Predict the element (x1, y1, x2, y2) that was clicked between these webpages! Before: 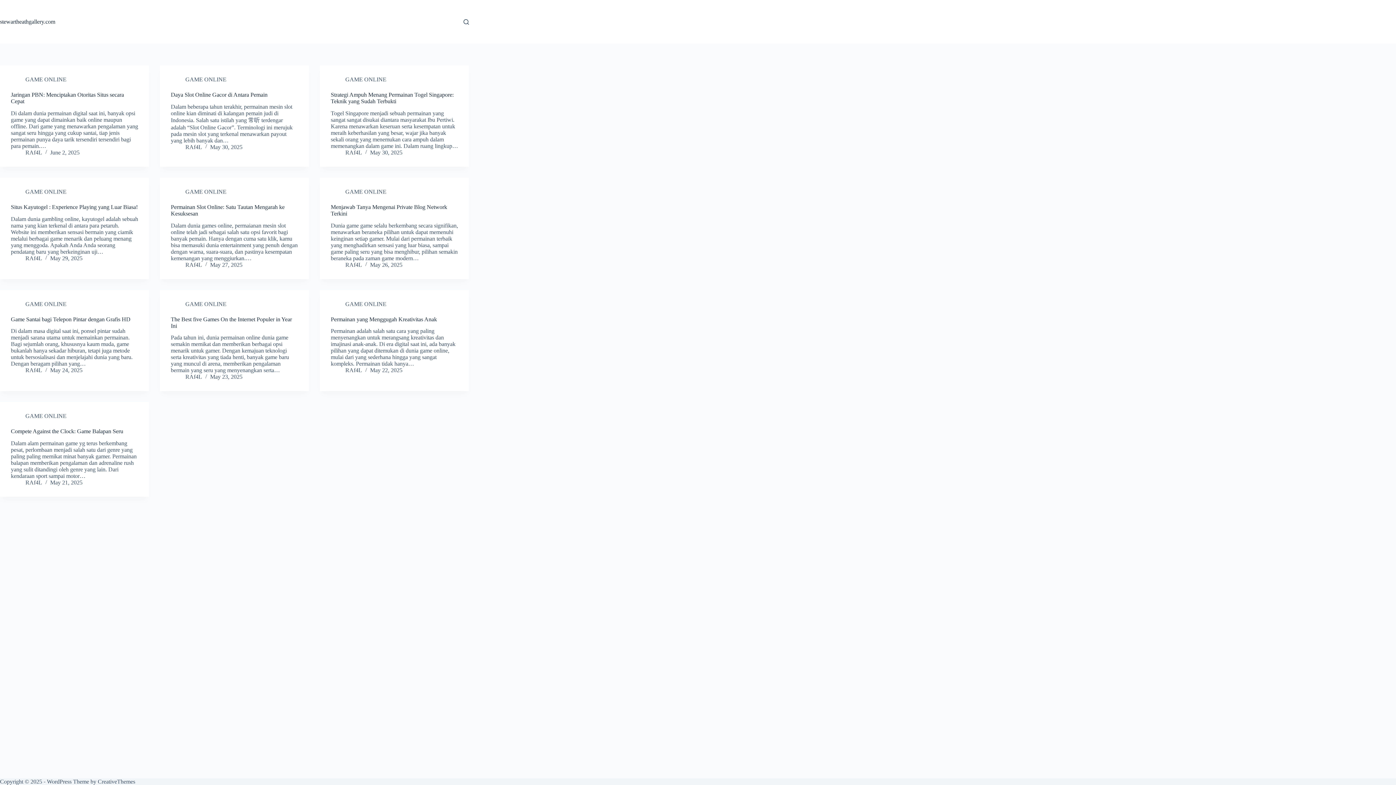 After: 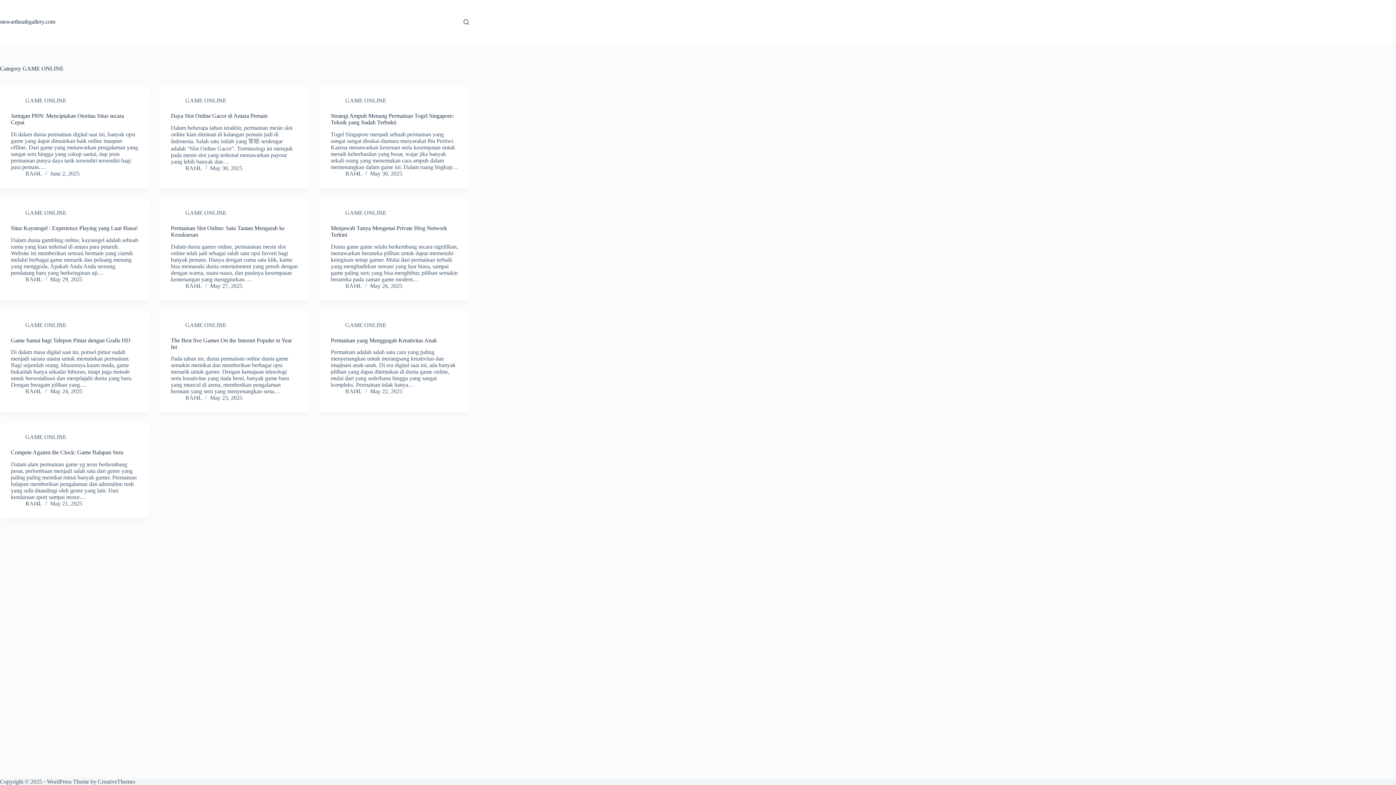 Action: label: GAME ONLINE bbox: (25, 413, 66, 419)